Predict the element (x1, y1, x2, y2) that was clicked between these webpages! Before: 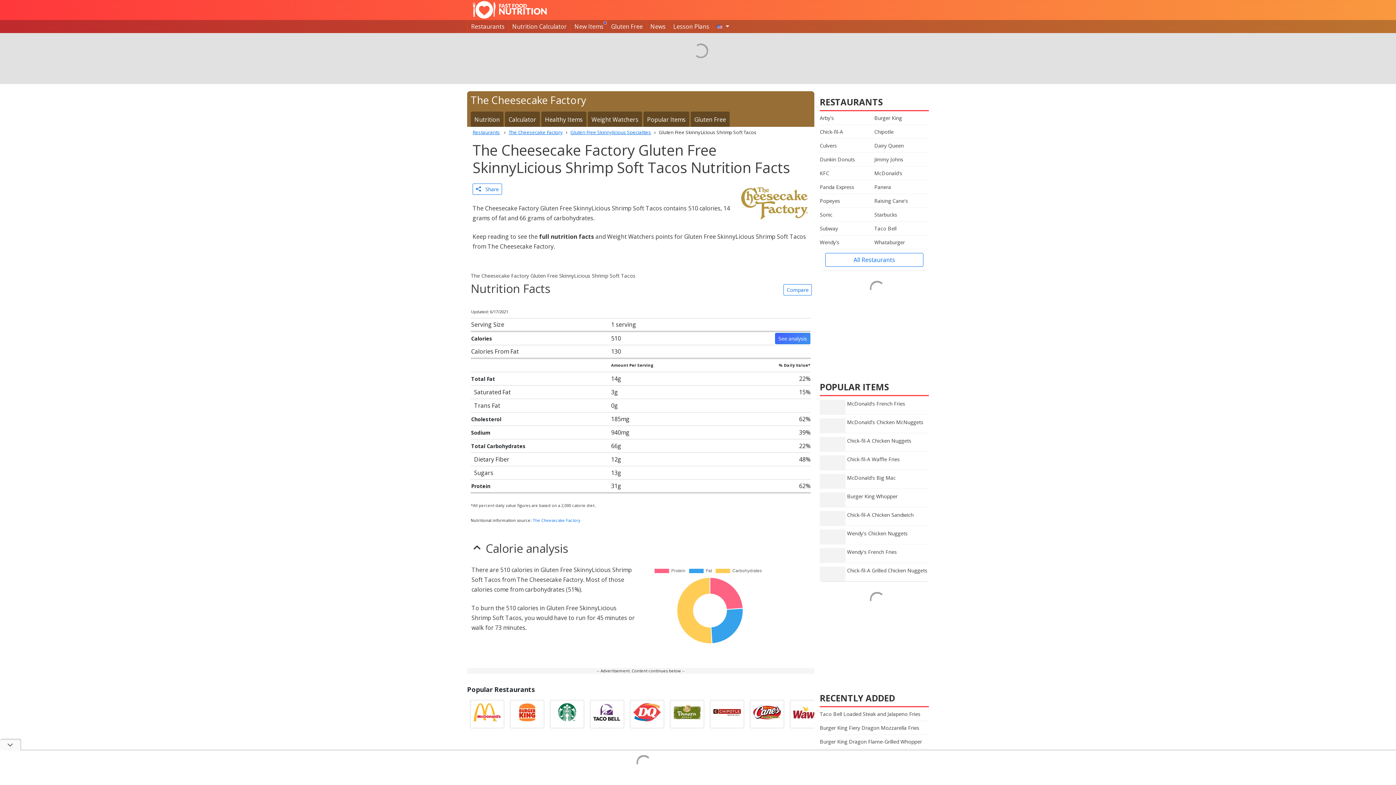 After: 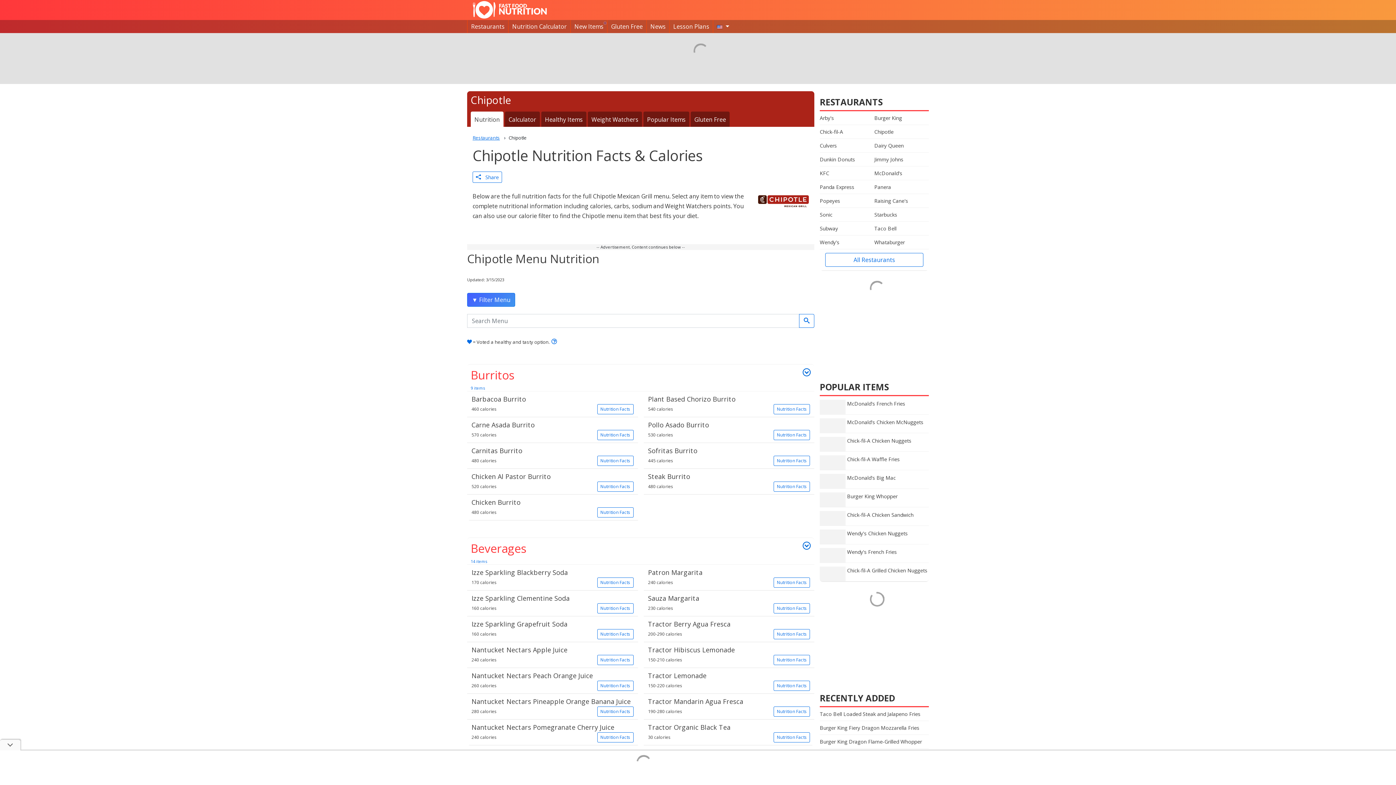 Action: bbox: (710, 700, 744, 728)